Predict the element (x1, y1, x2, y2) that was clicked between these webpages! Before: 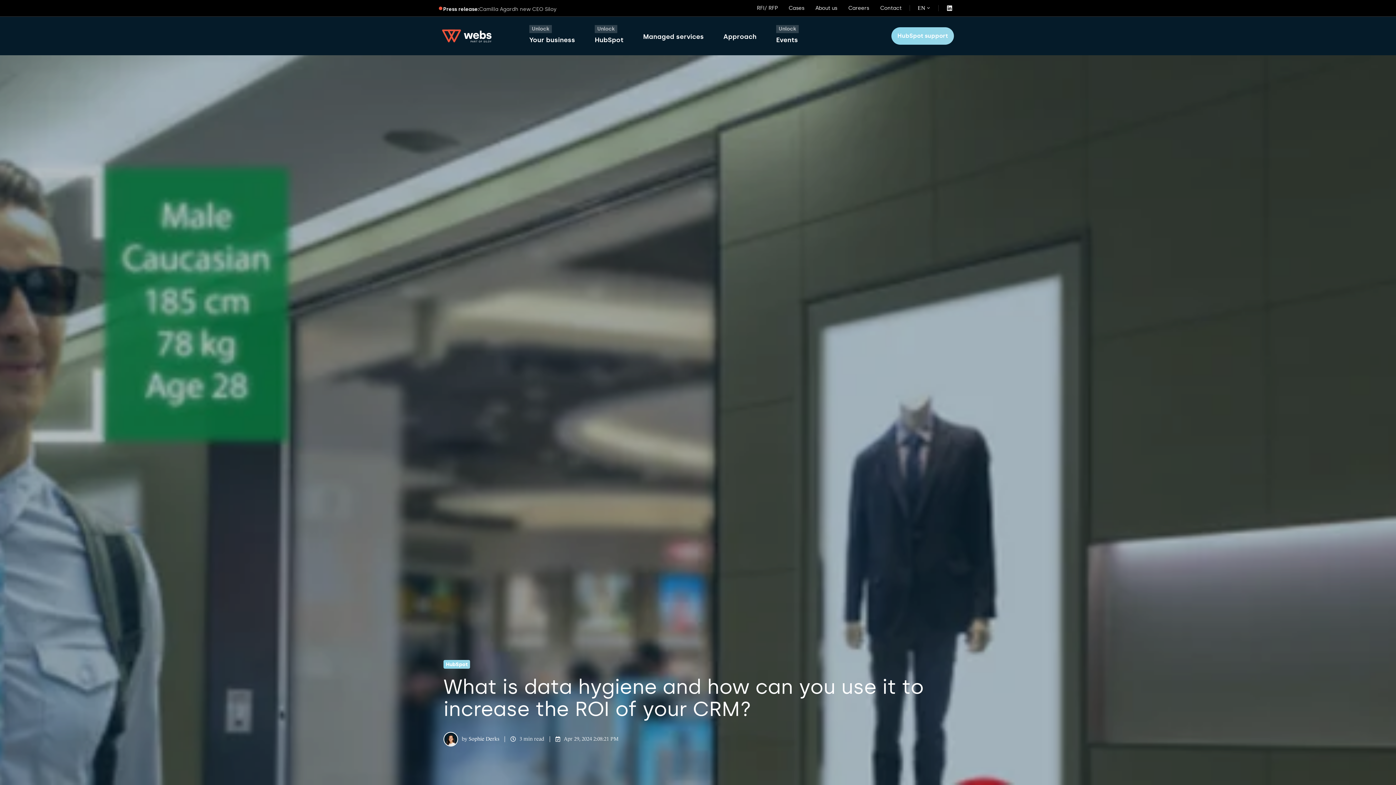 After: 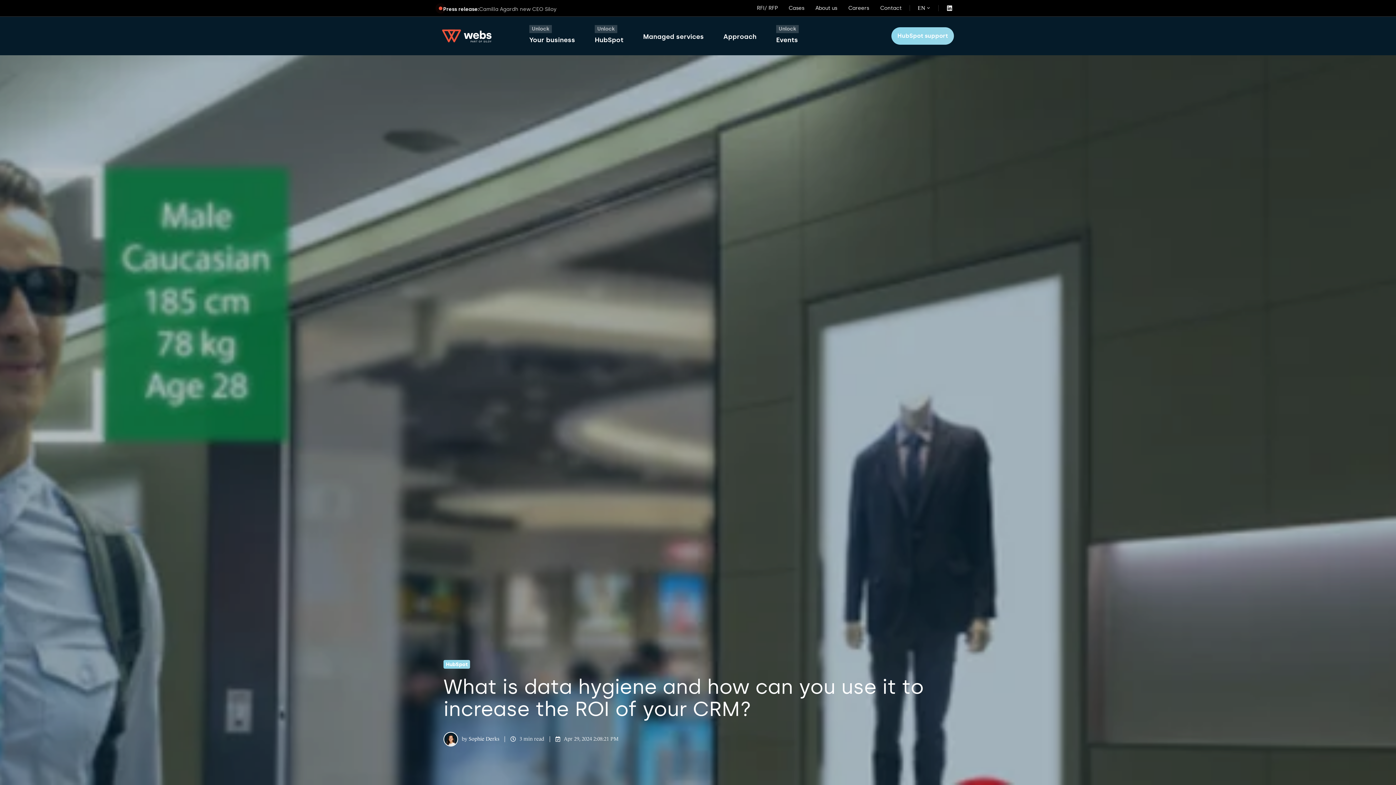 Action: bbox: (946, 5, 952, 11)